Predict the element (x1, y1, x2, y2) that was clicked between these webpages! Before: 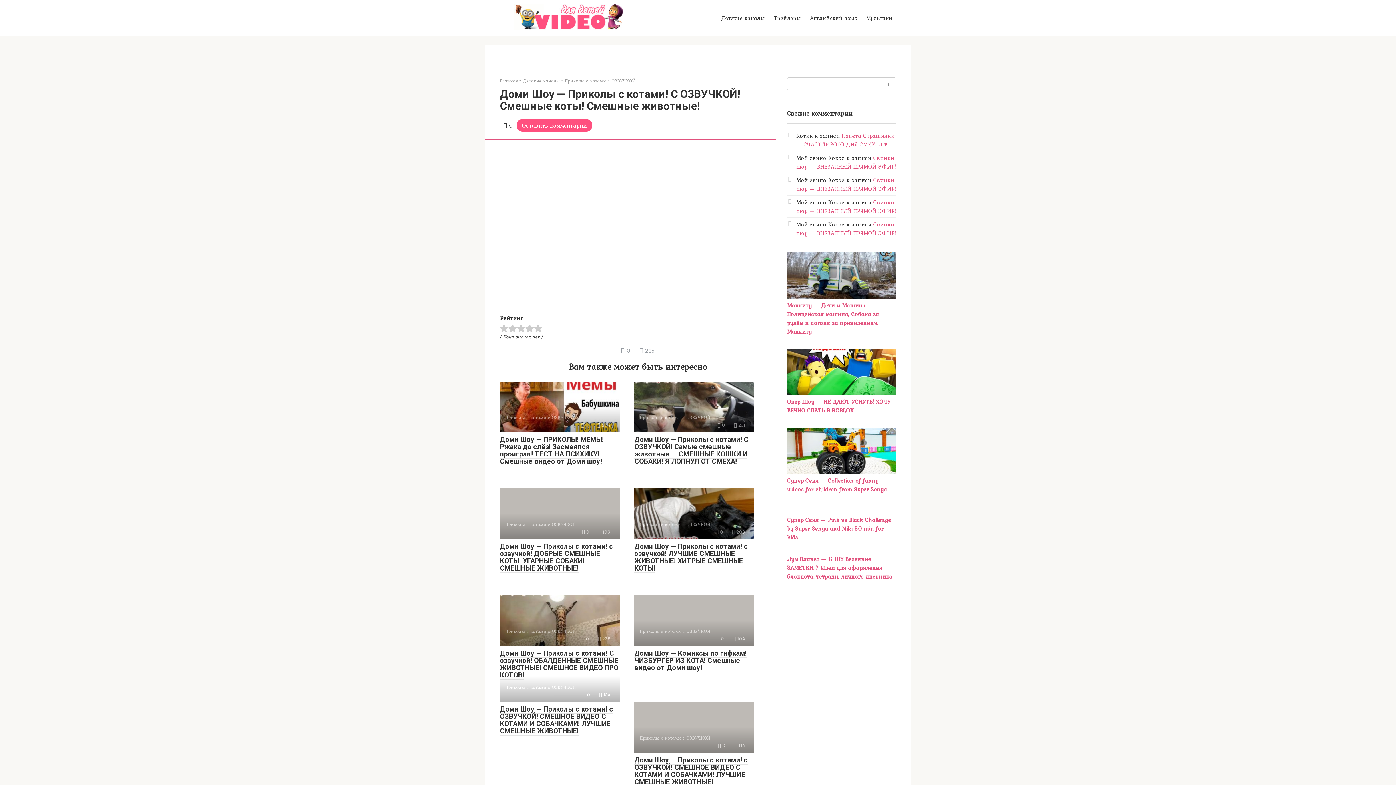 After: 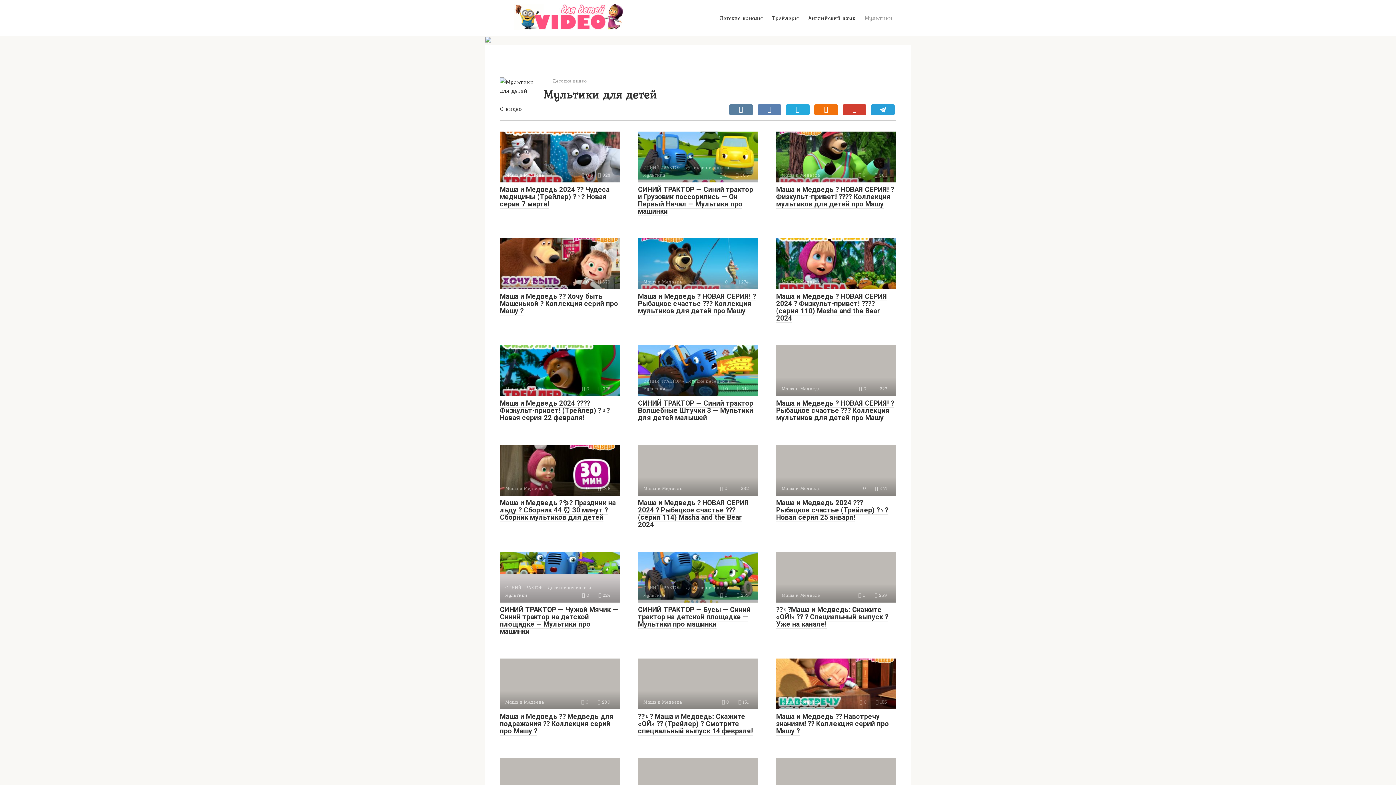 Action: bbox: (866, 13, 892, 22) label: Мультики